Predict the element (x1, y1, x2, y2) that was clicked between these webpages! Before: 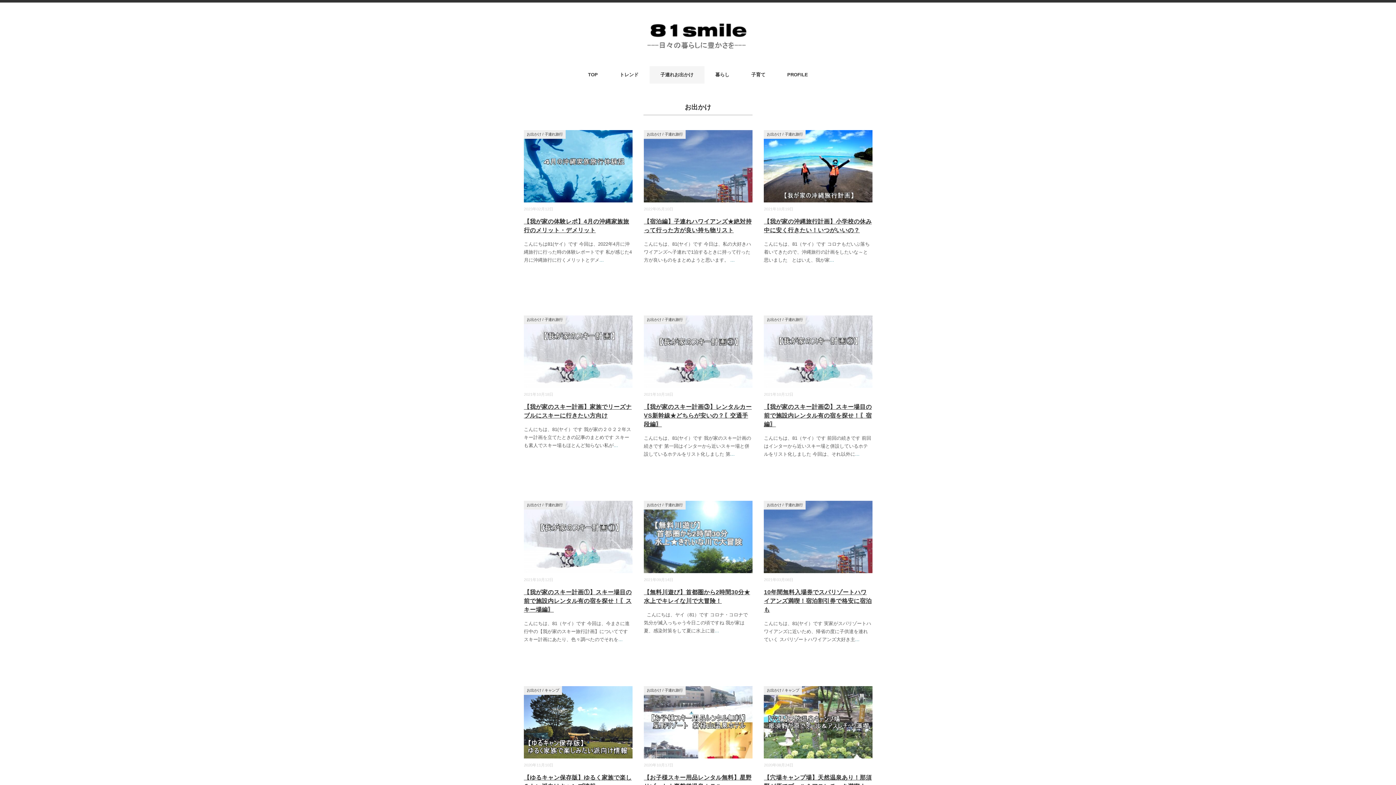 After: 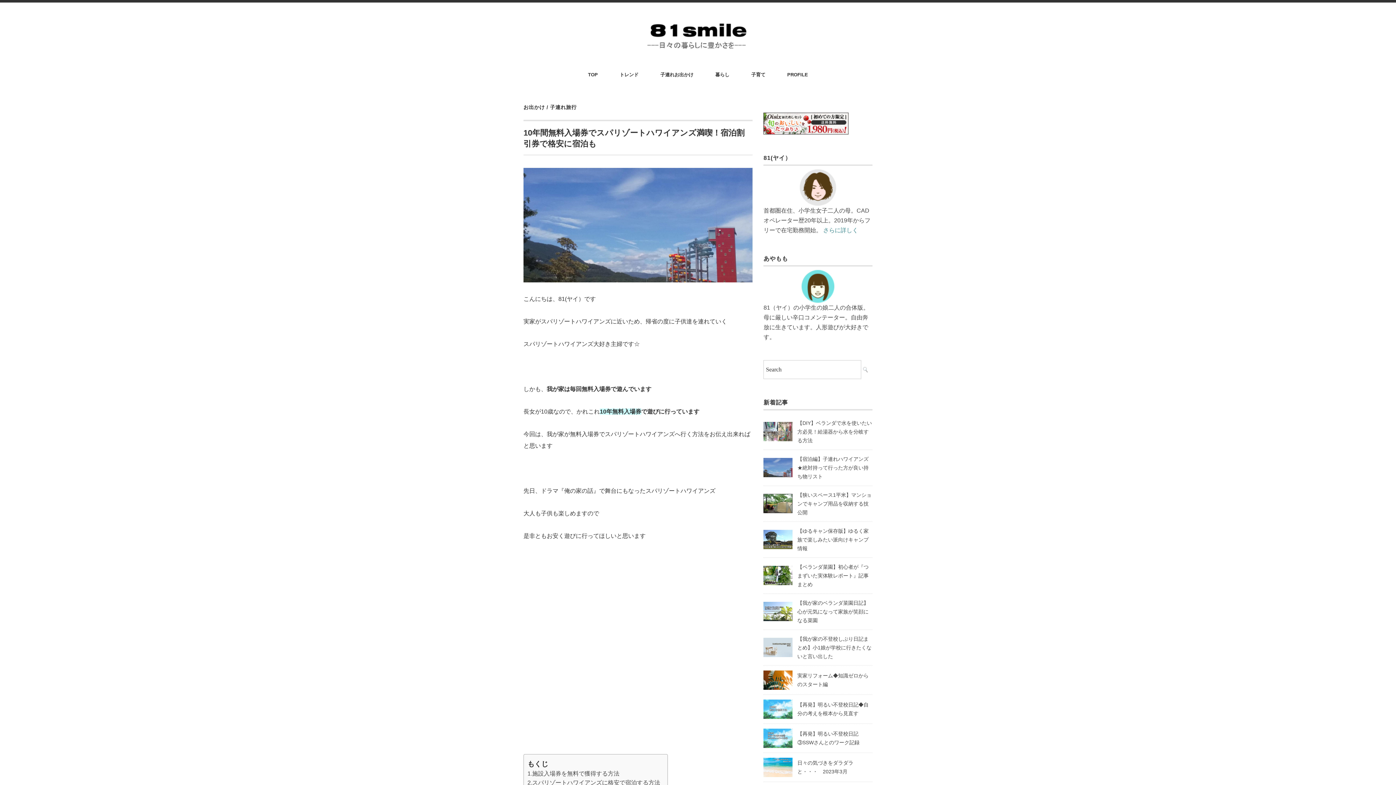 Action: label: ... bbox: (855, 637, 859, 642)